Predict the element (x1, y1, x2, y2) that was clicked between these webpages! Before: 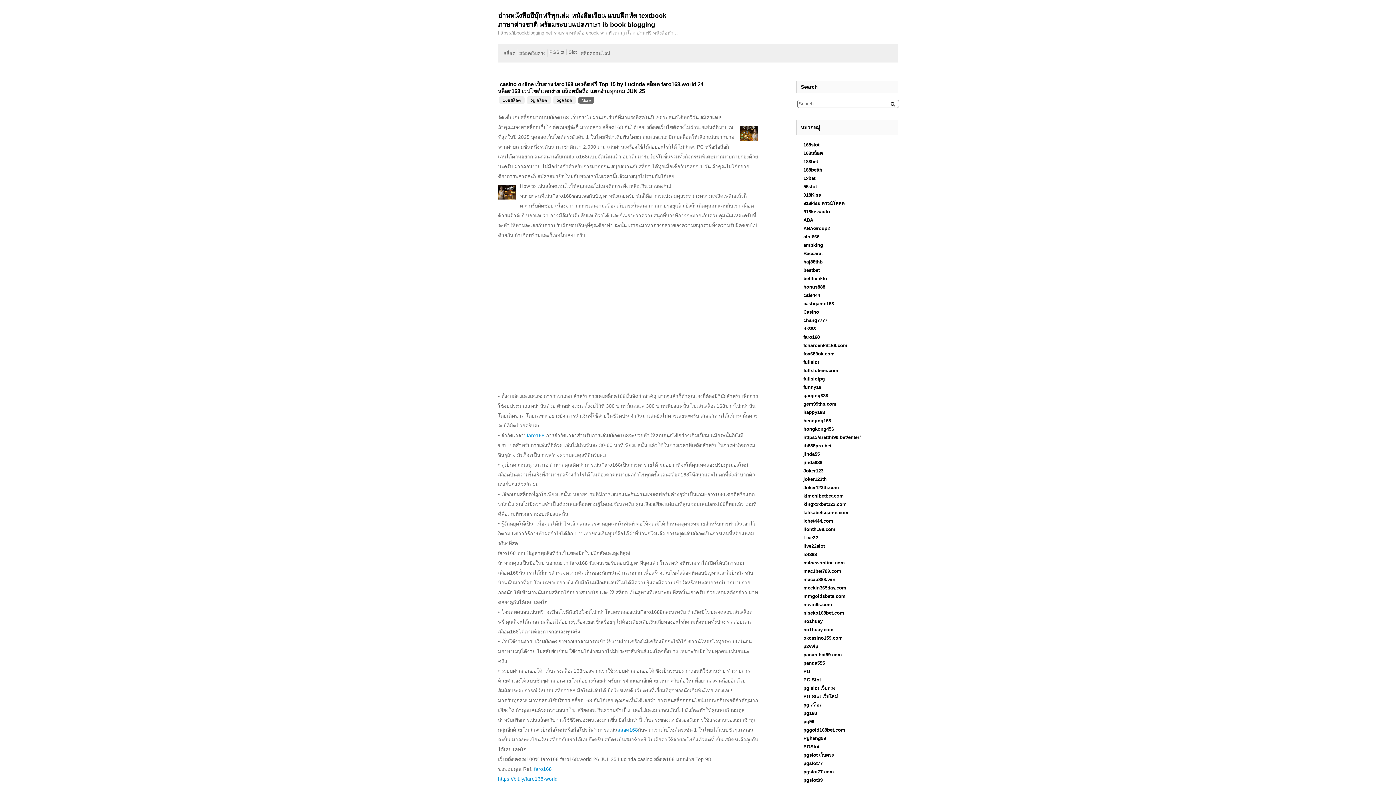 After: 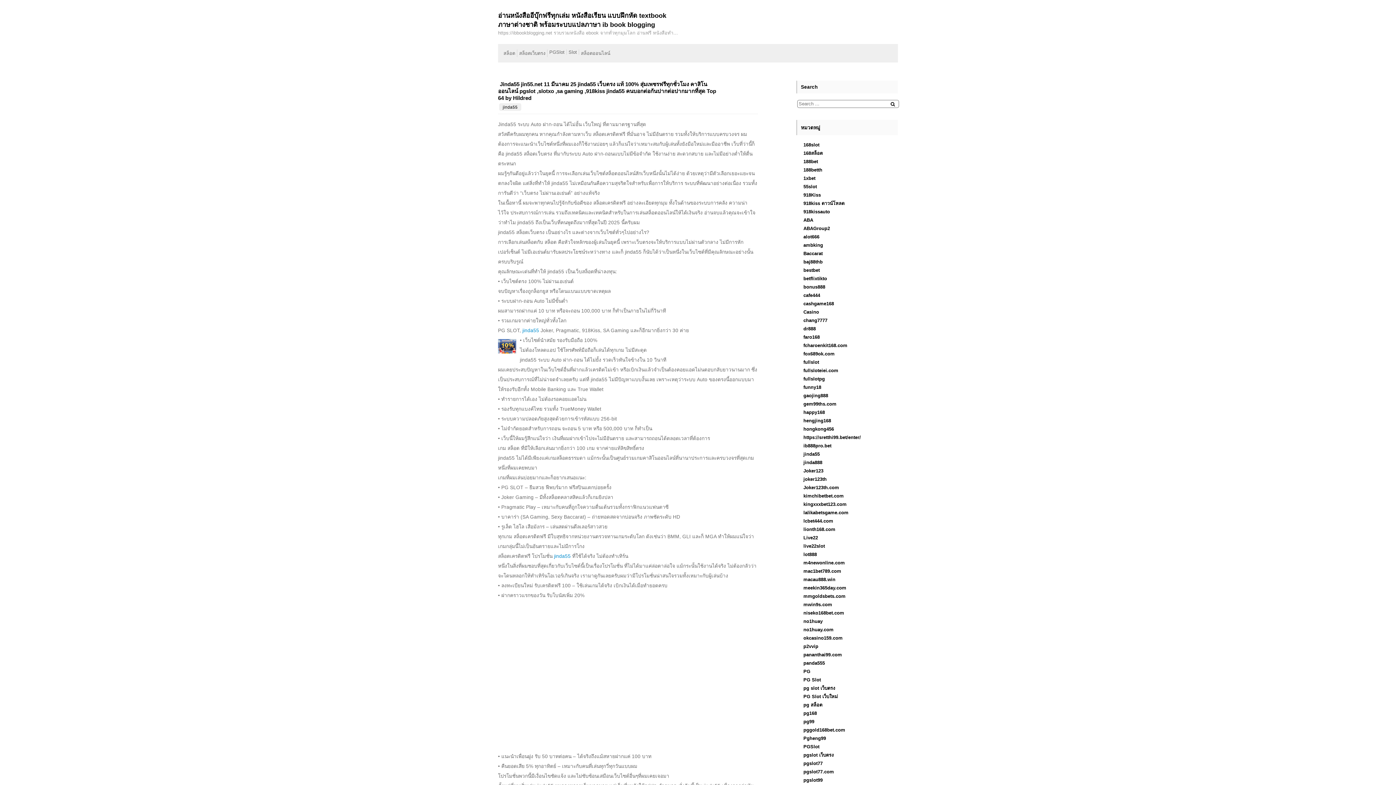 Action: label: jinda55 bbox: (803, 451, 820, 457)